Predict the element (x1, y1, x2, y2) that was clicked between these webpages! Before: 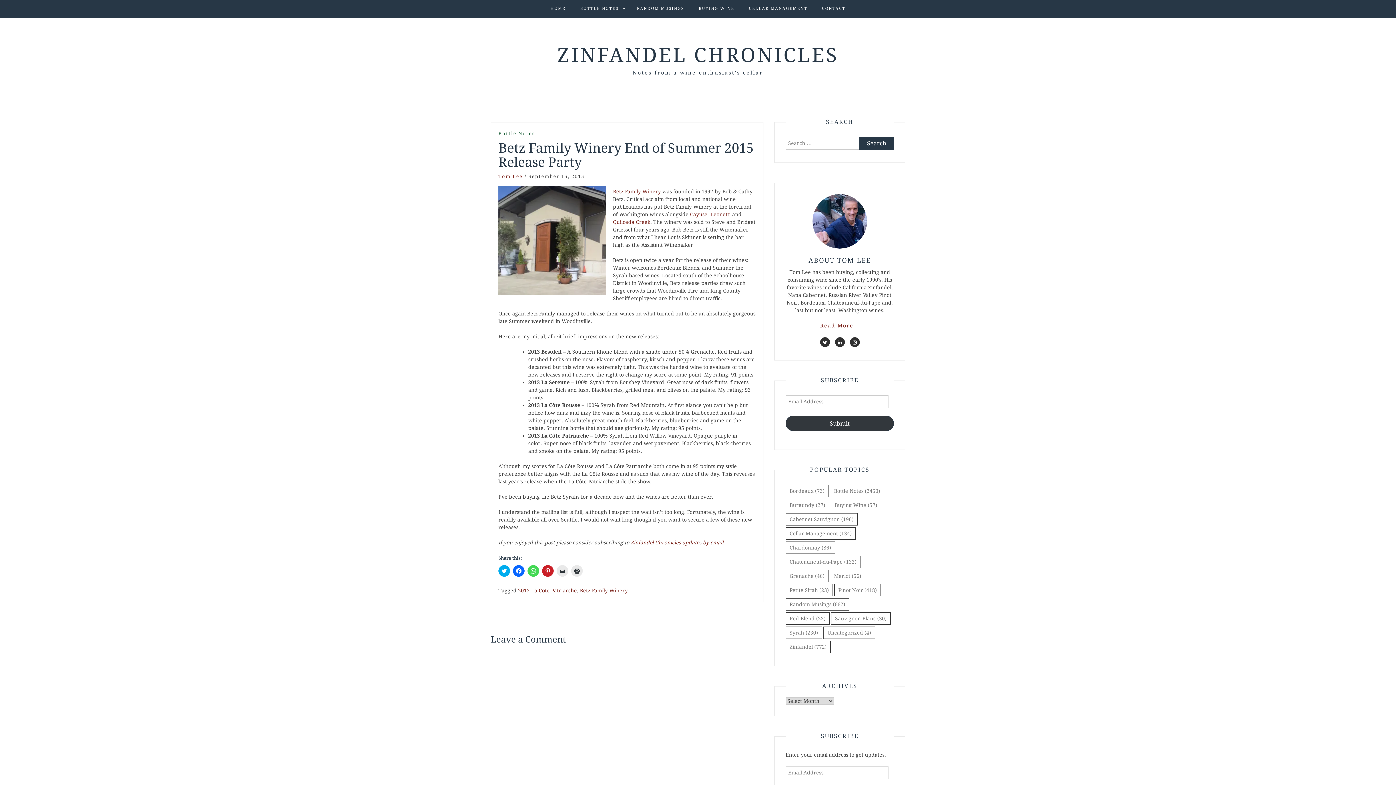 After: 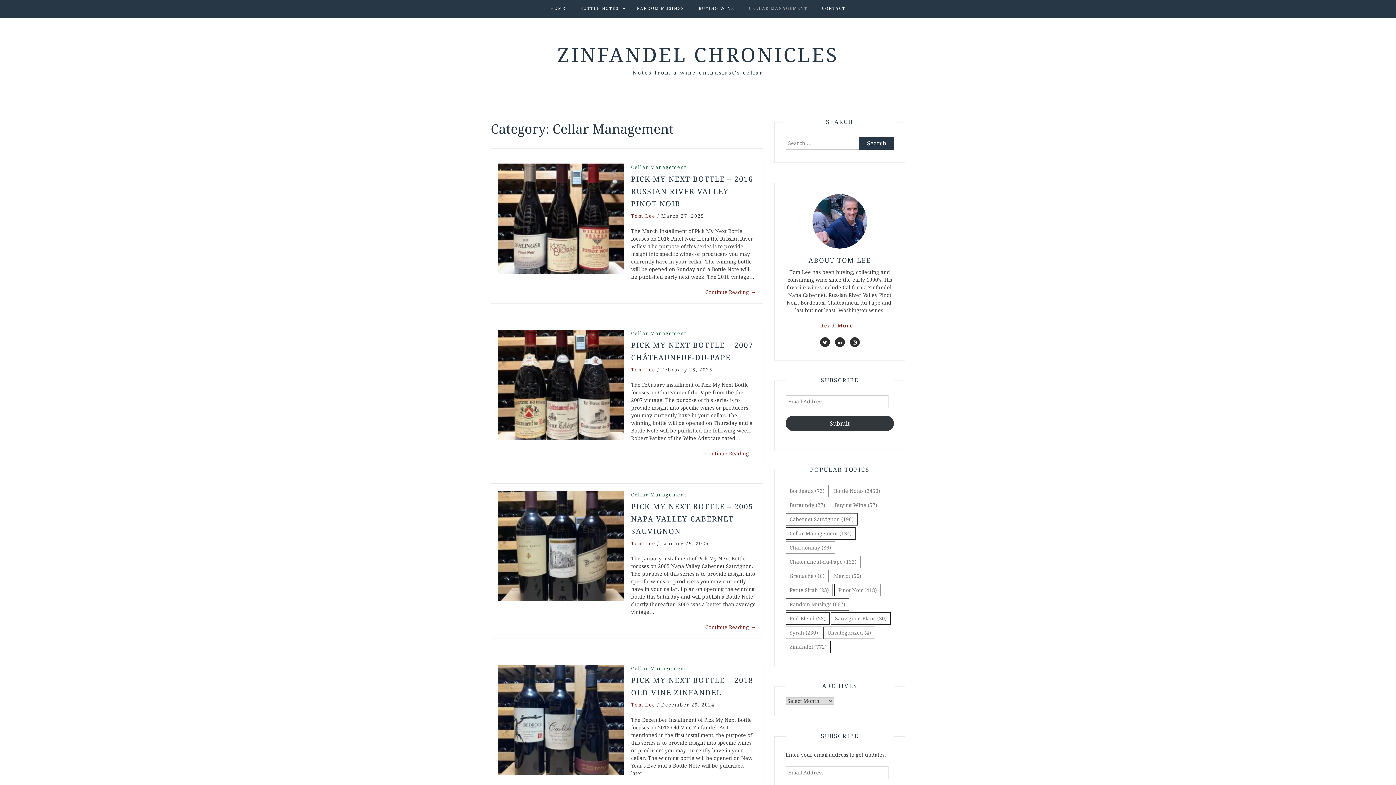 Action: bbox: (749, 0, 807, 17) label: CELLAR MANAGEMENT